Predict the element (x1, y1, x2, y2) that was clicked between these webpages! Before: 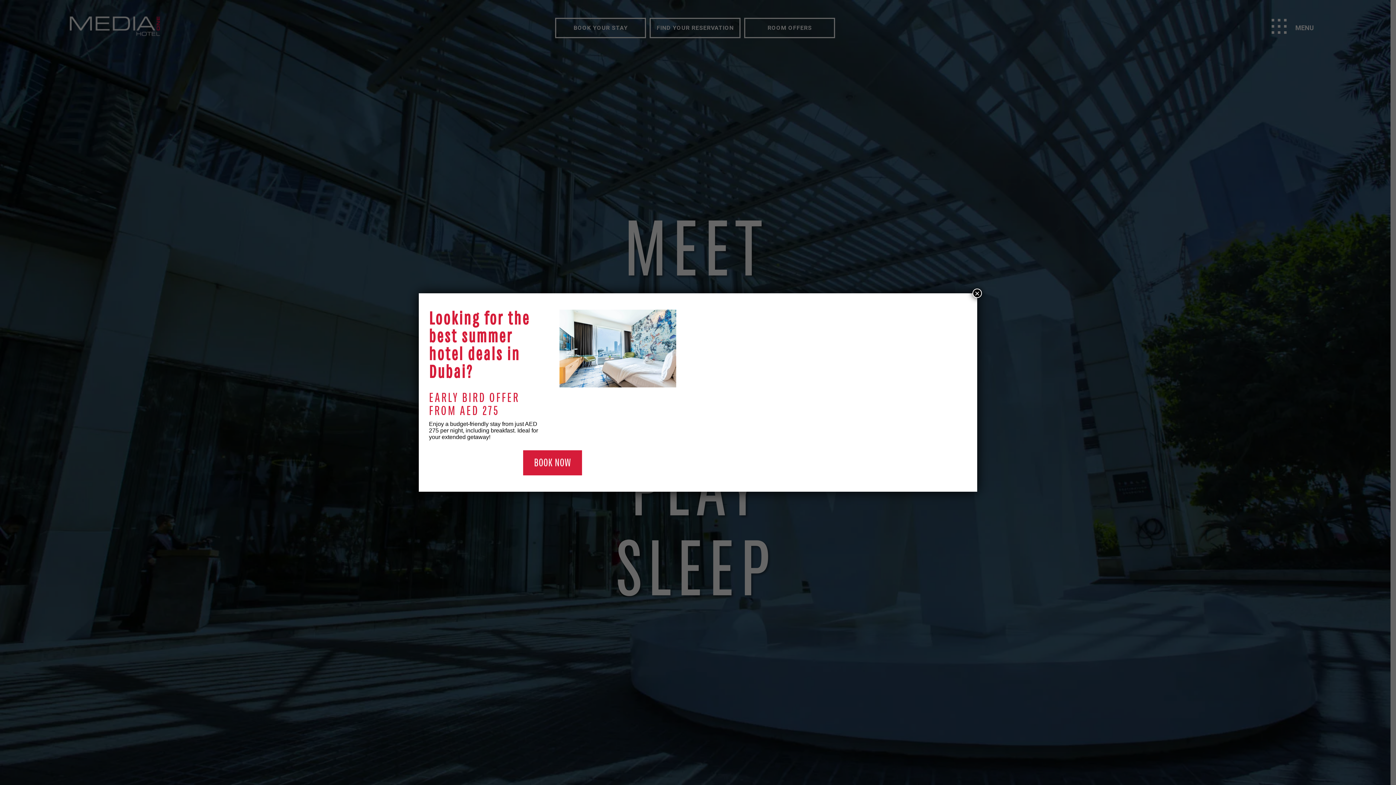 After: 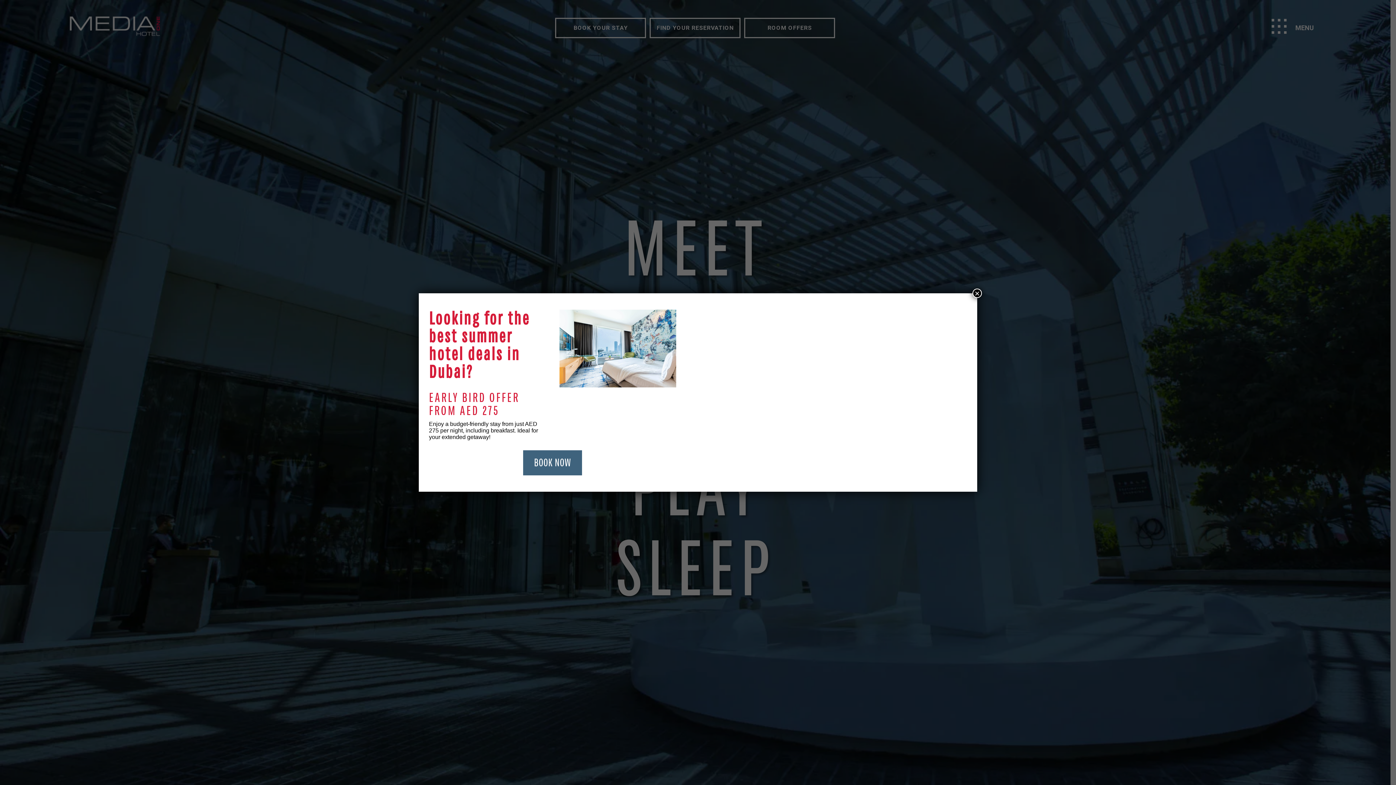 Action: label: BOOK NOW bbox: (523, 450, 582, 475)